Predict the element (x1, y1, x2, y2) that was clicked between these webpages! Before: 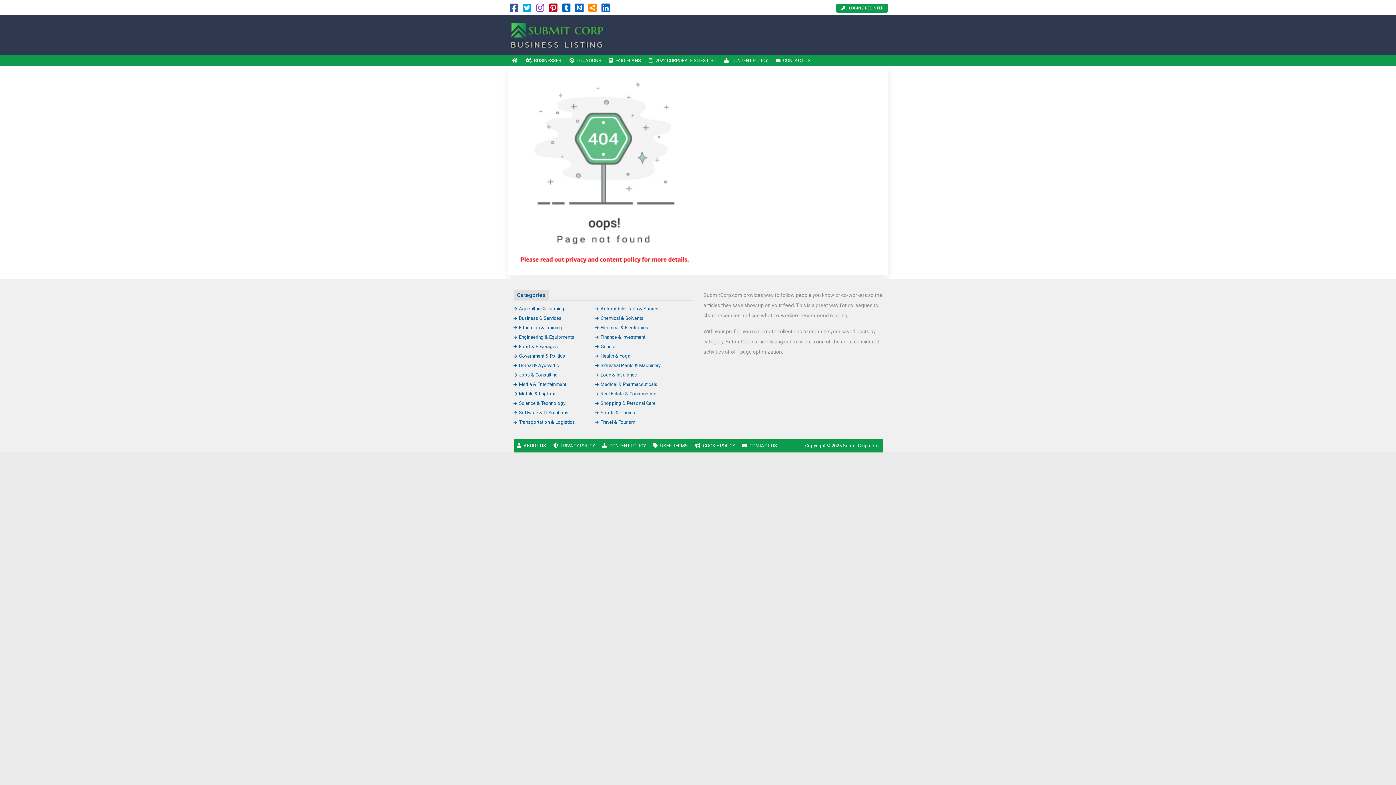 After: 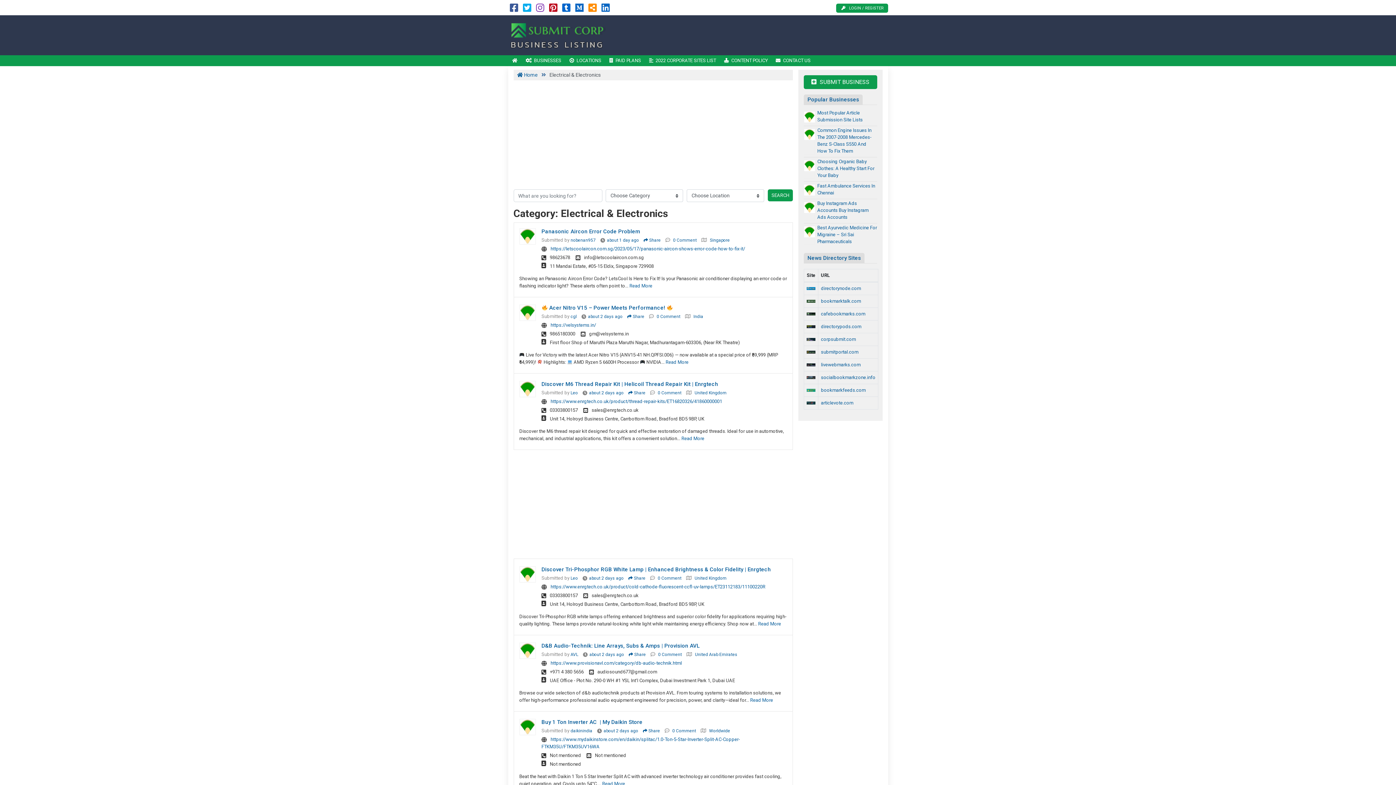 Action: bbox: (595, 325, 648, 330) label: Electrical & Electronics